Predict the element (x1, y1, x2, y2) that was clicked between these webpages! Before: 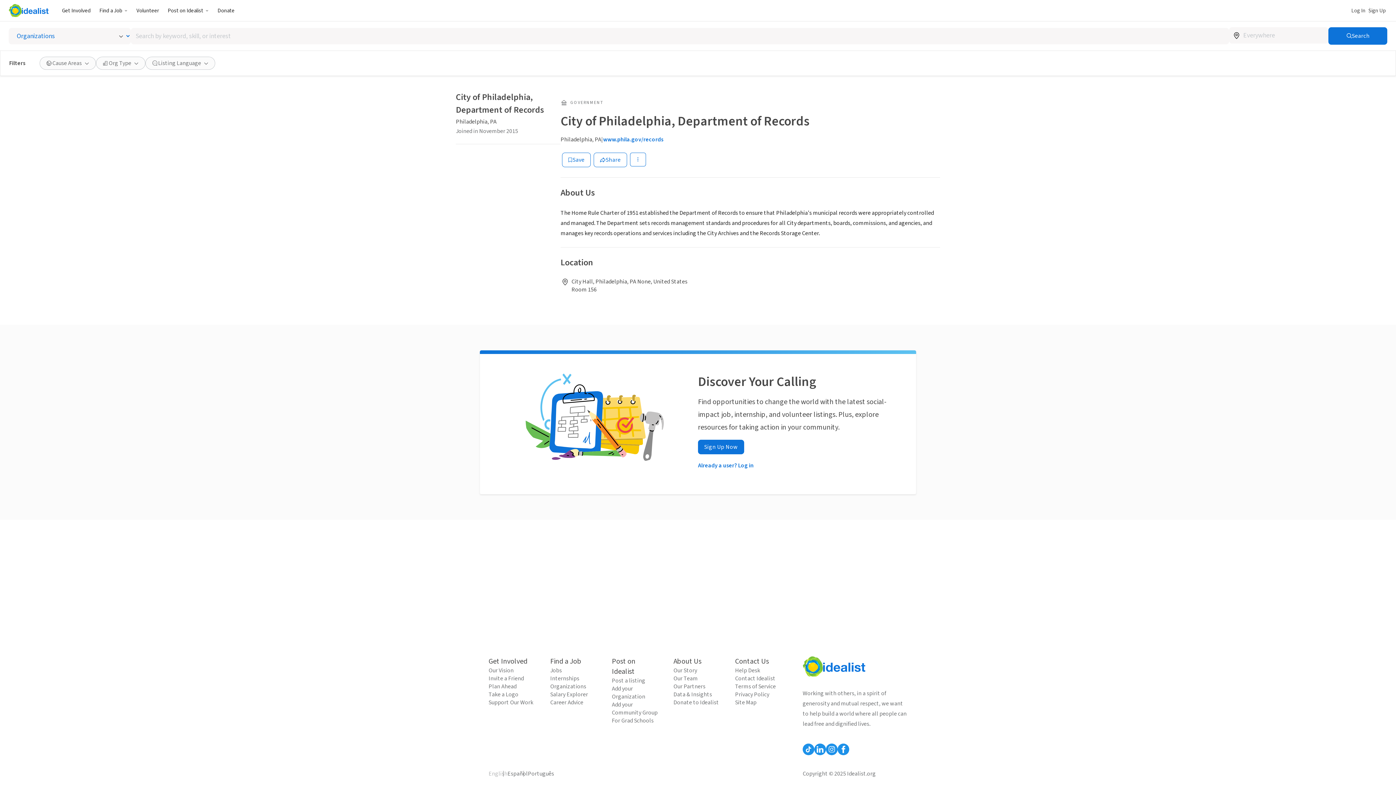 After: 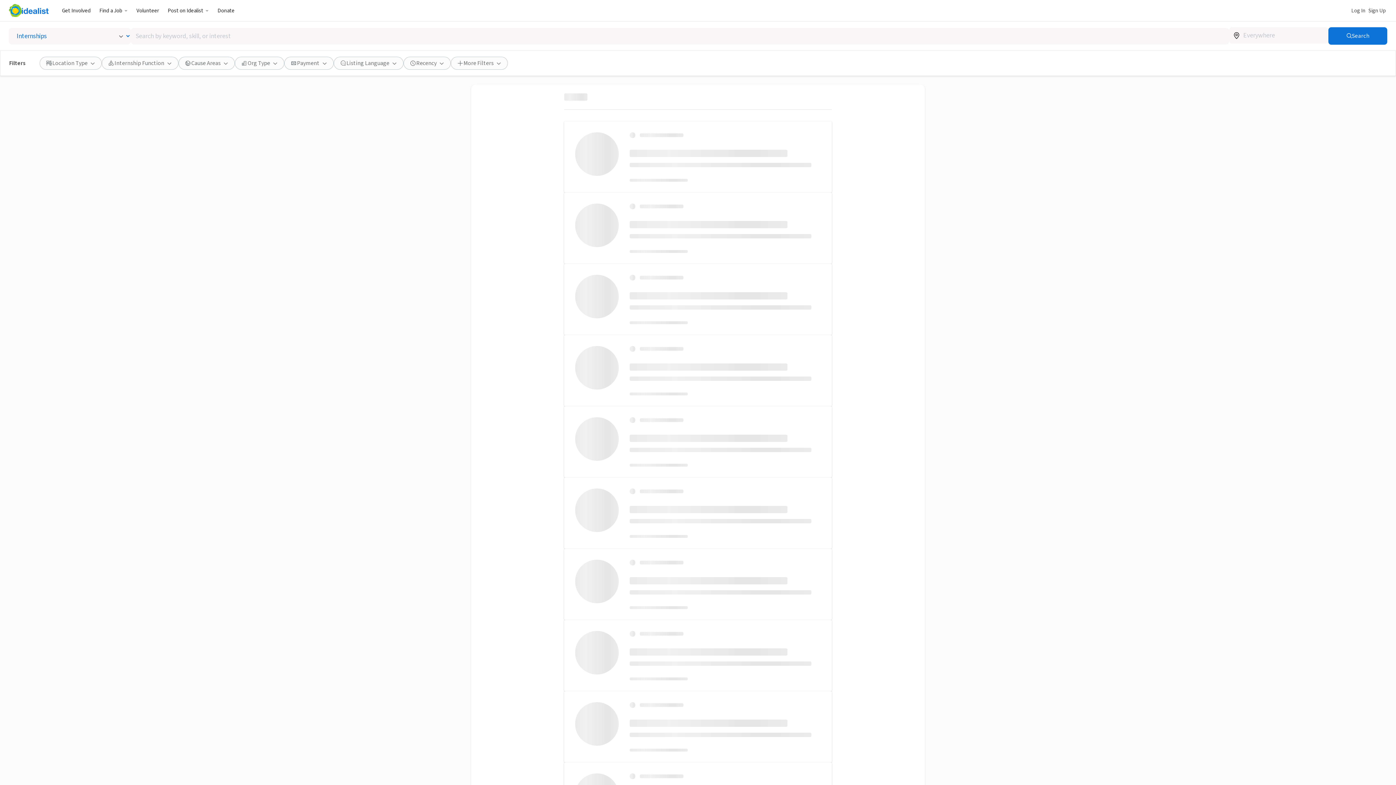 Action: bbox: (550, 674, 597, 682) label: Internships